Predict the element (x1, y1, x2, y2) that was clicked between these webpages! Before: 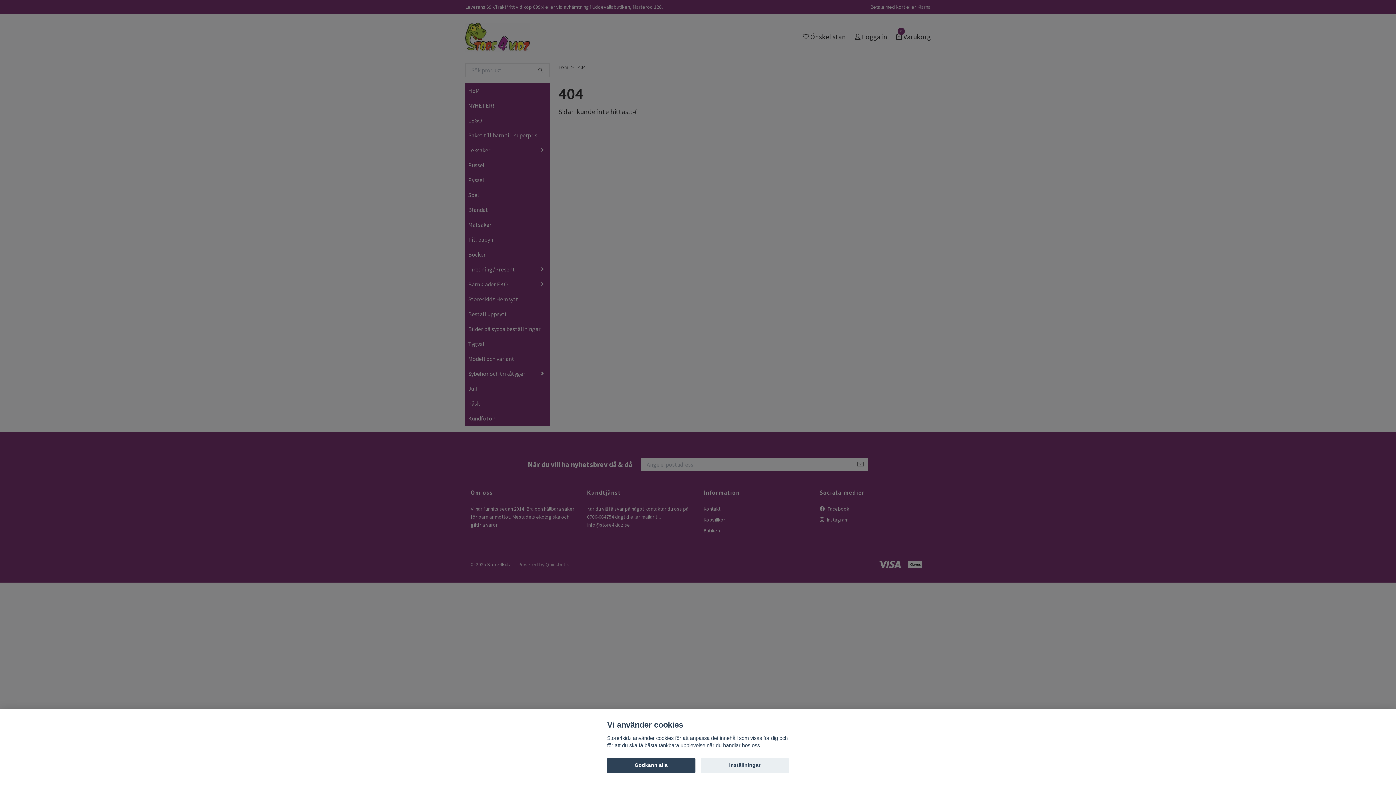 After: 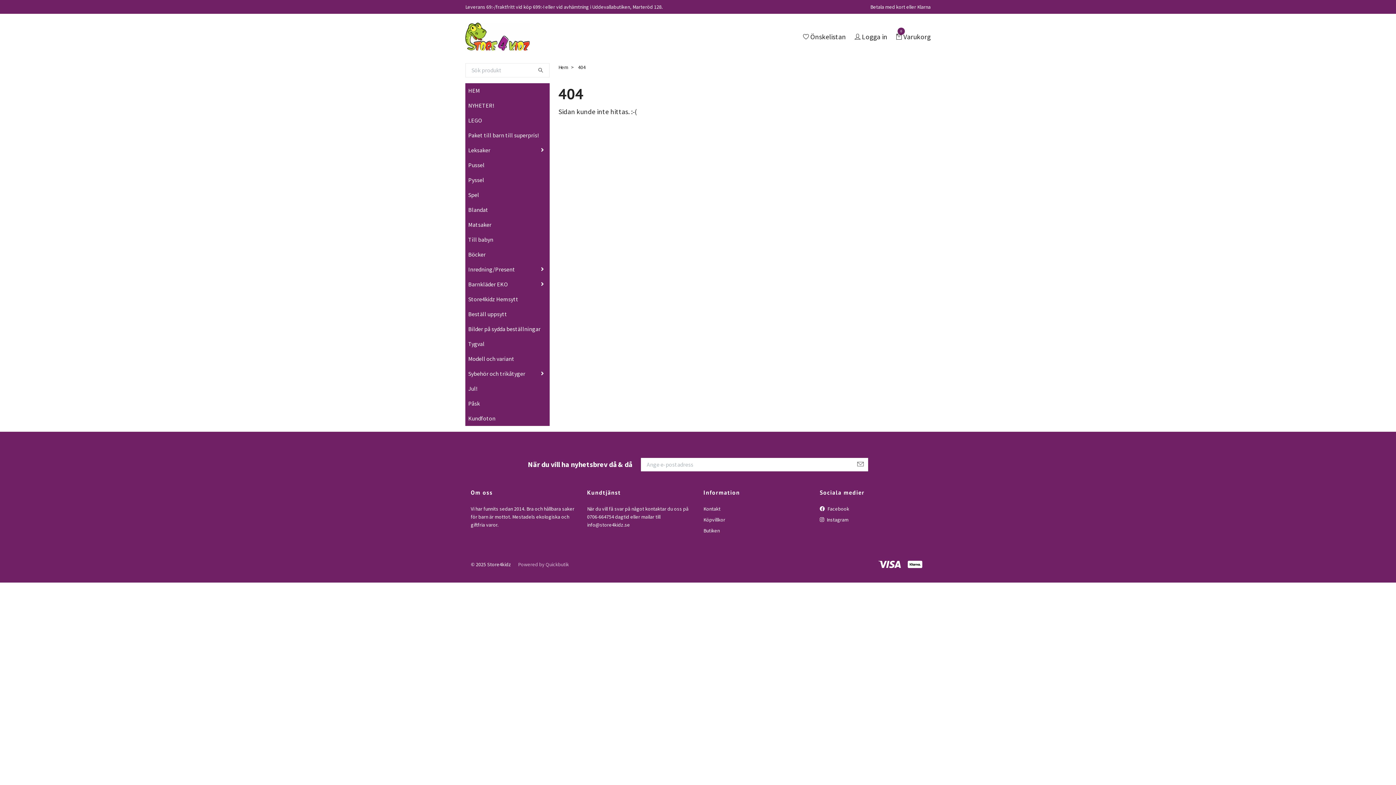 Action: bbox: (607, 758, 695, 773) label: Godkänn alla